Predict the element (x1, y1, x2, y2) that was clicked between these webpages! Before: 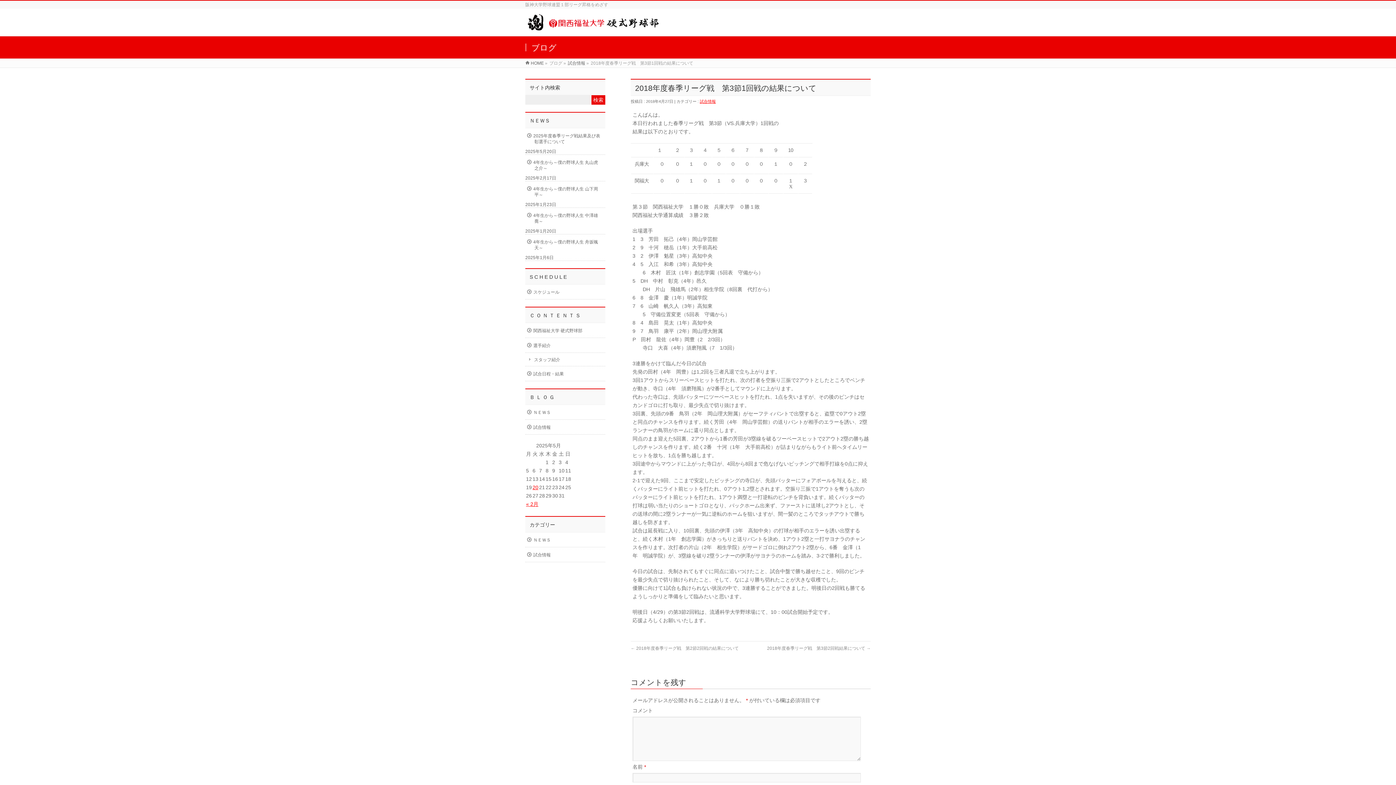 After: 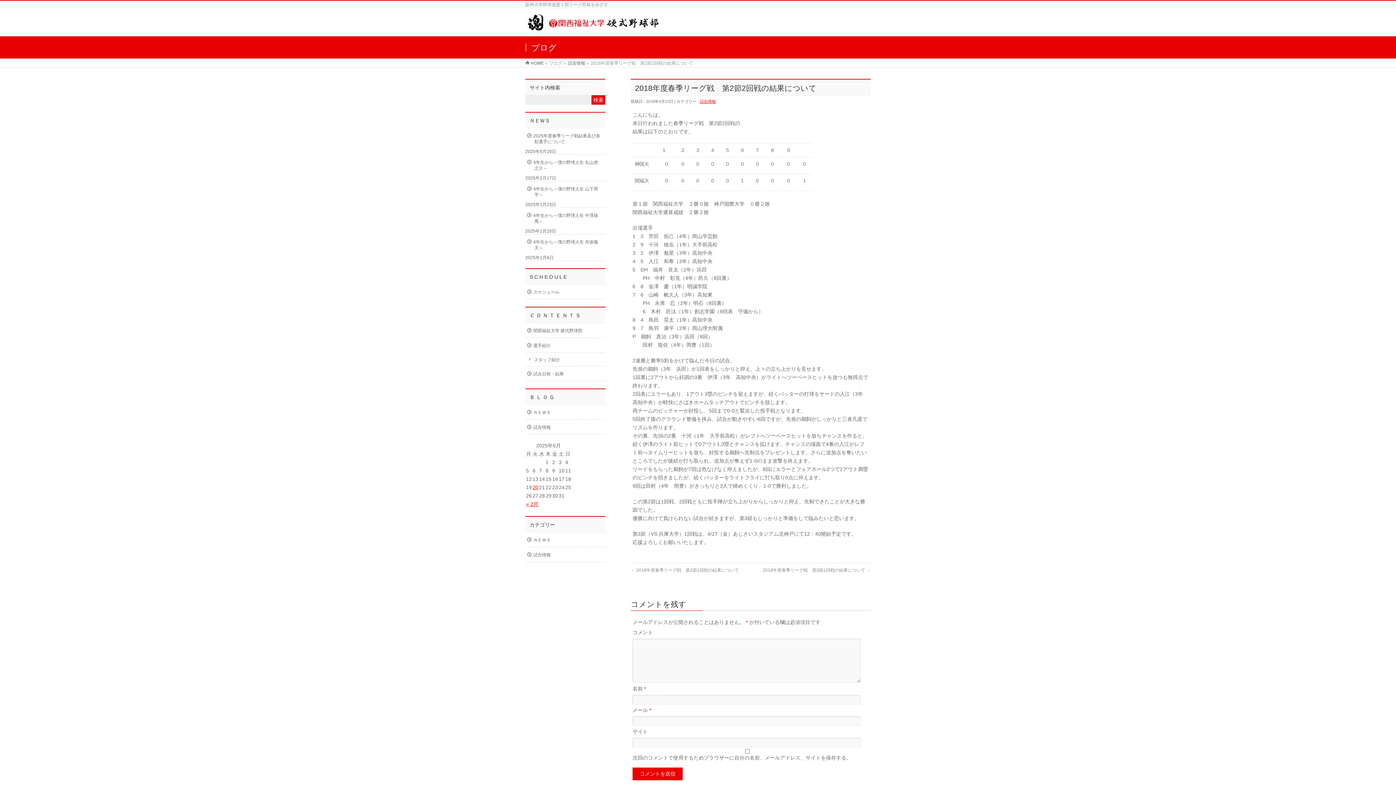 Action: label: ← 2018年度春季リーグ戦　第2節2回戦の結果について bbox: (630, 646, 738, 651)